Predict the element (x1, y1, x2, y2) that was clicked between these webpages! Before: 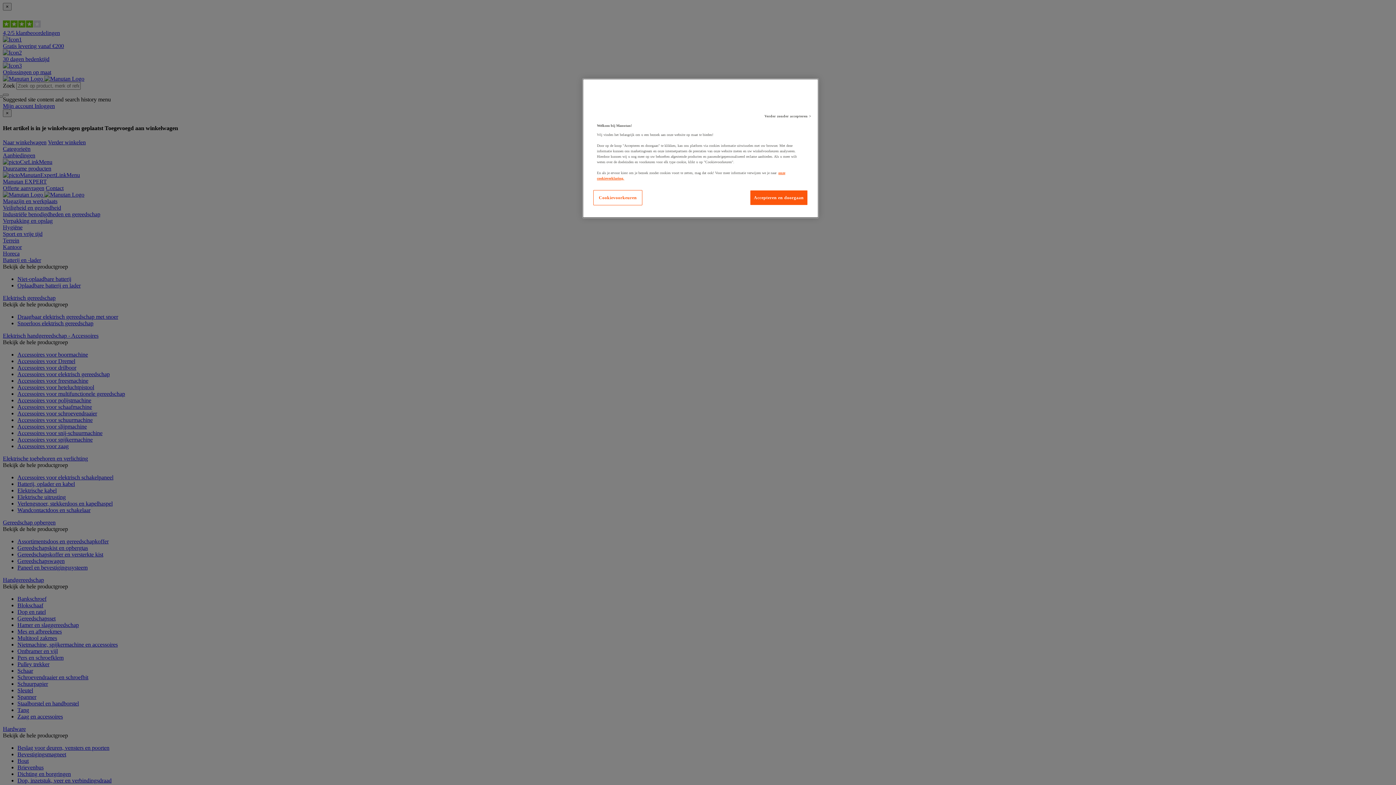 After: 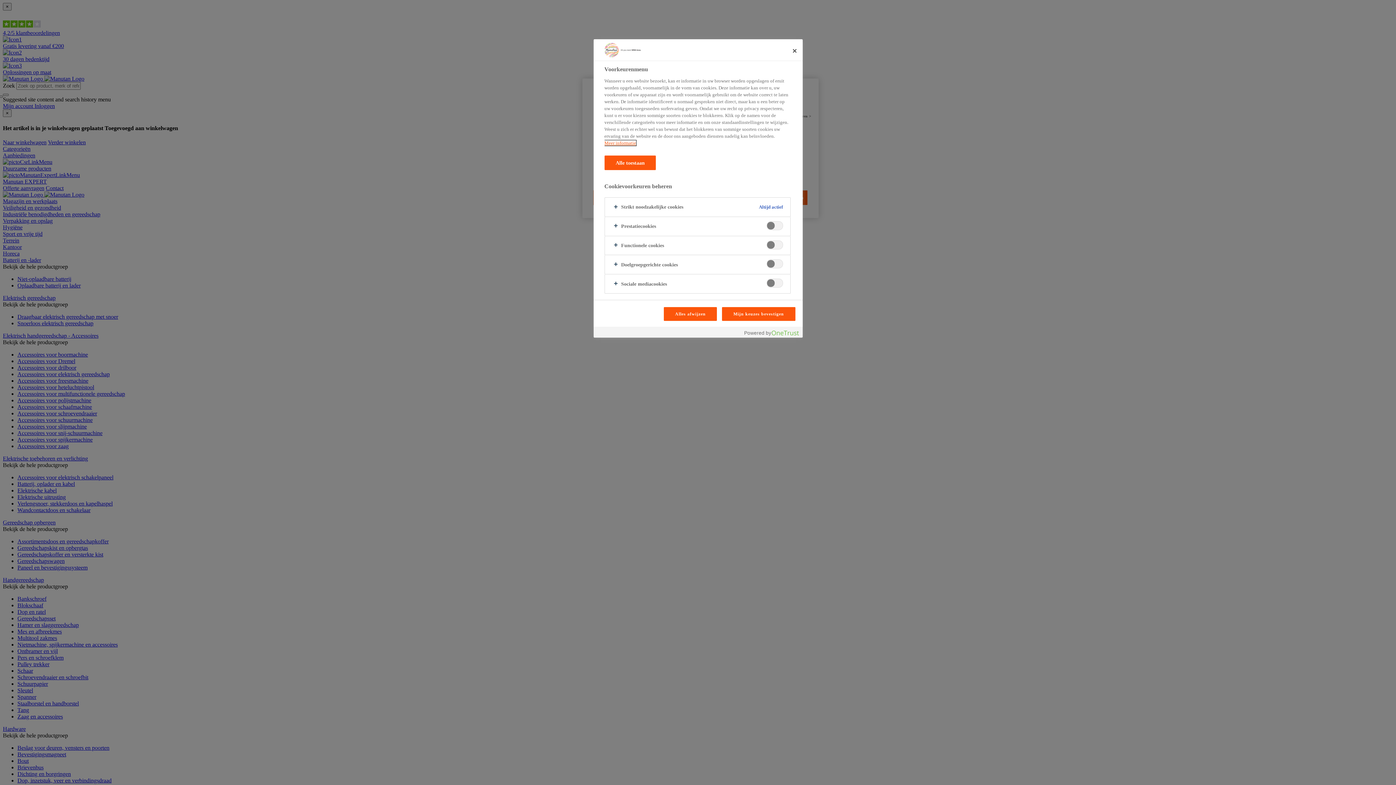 Action: label: Cookievoorkeuren bbox: (593, 190, 642, 205)